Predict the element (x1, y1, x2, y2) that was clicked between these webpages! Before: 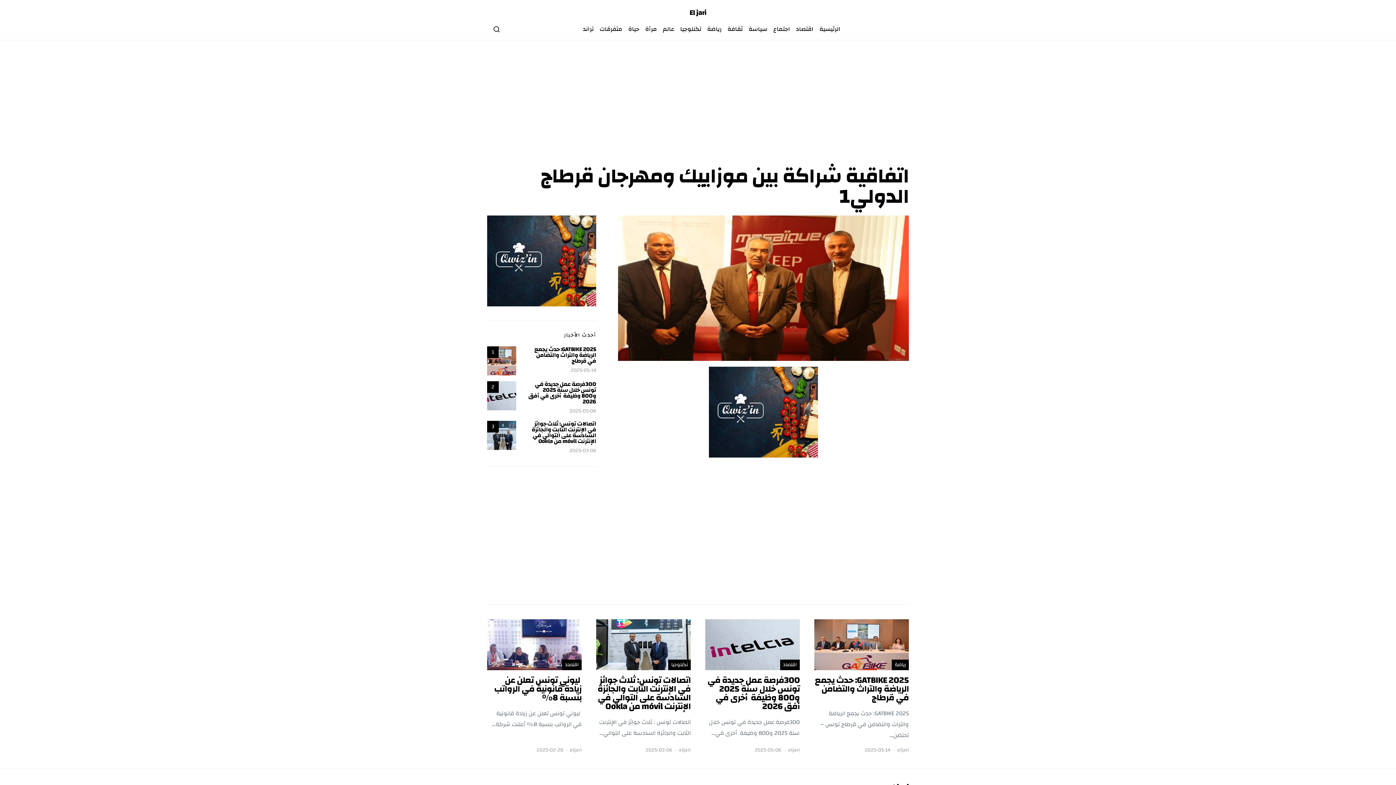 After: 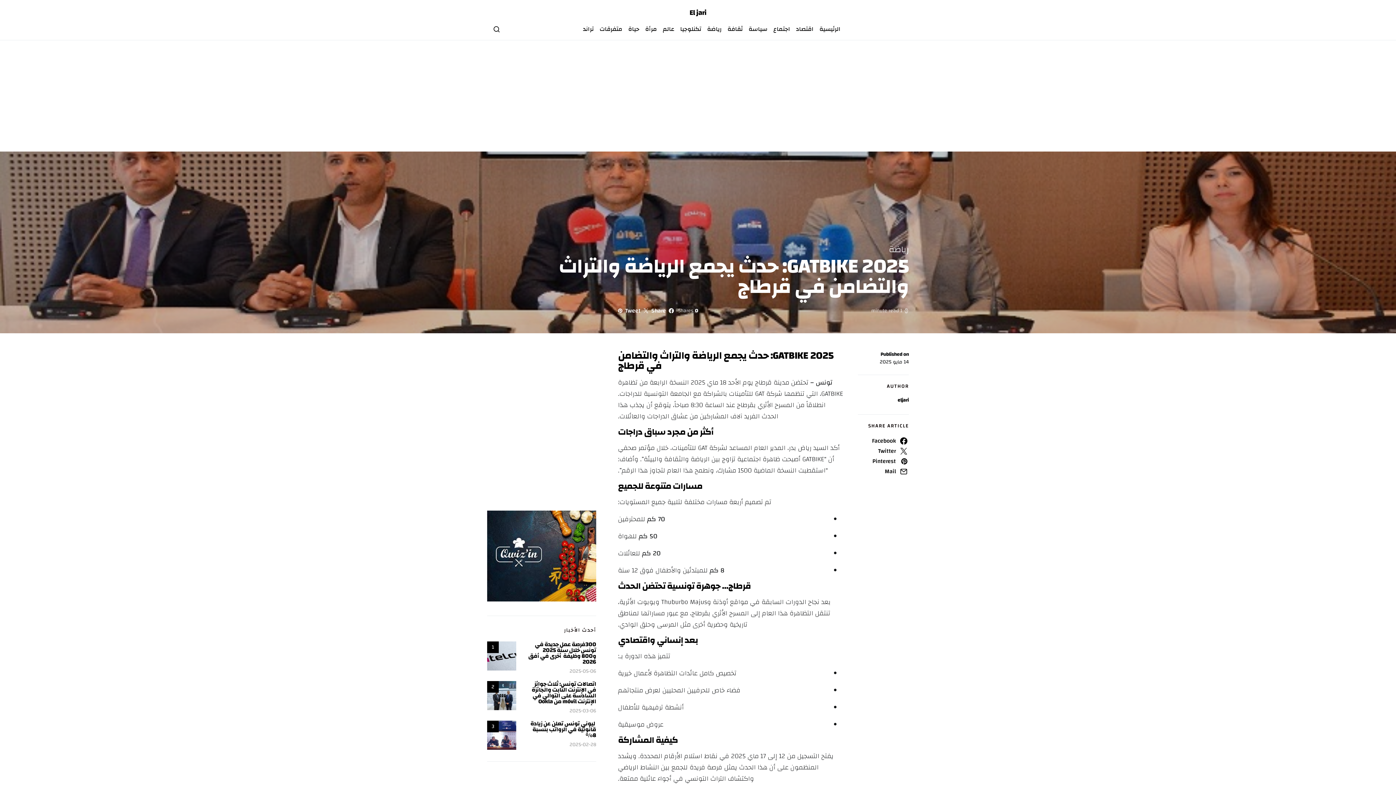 Action: label: 2025-05-14 bbox: (570, 366, 596, 374)